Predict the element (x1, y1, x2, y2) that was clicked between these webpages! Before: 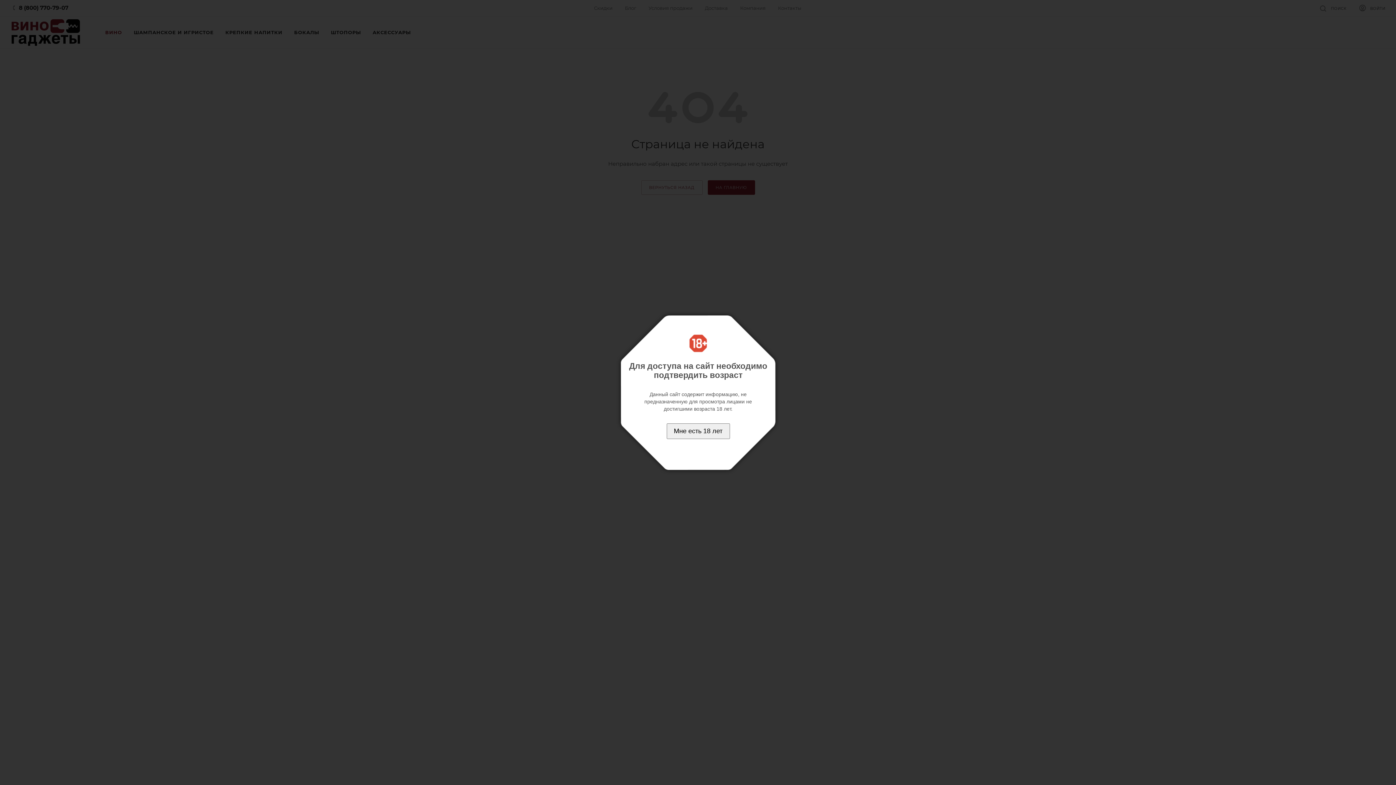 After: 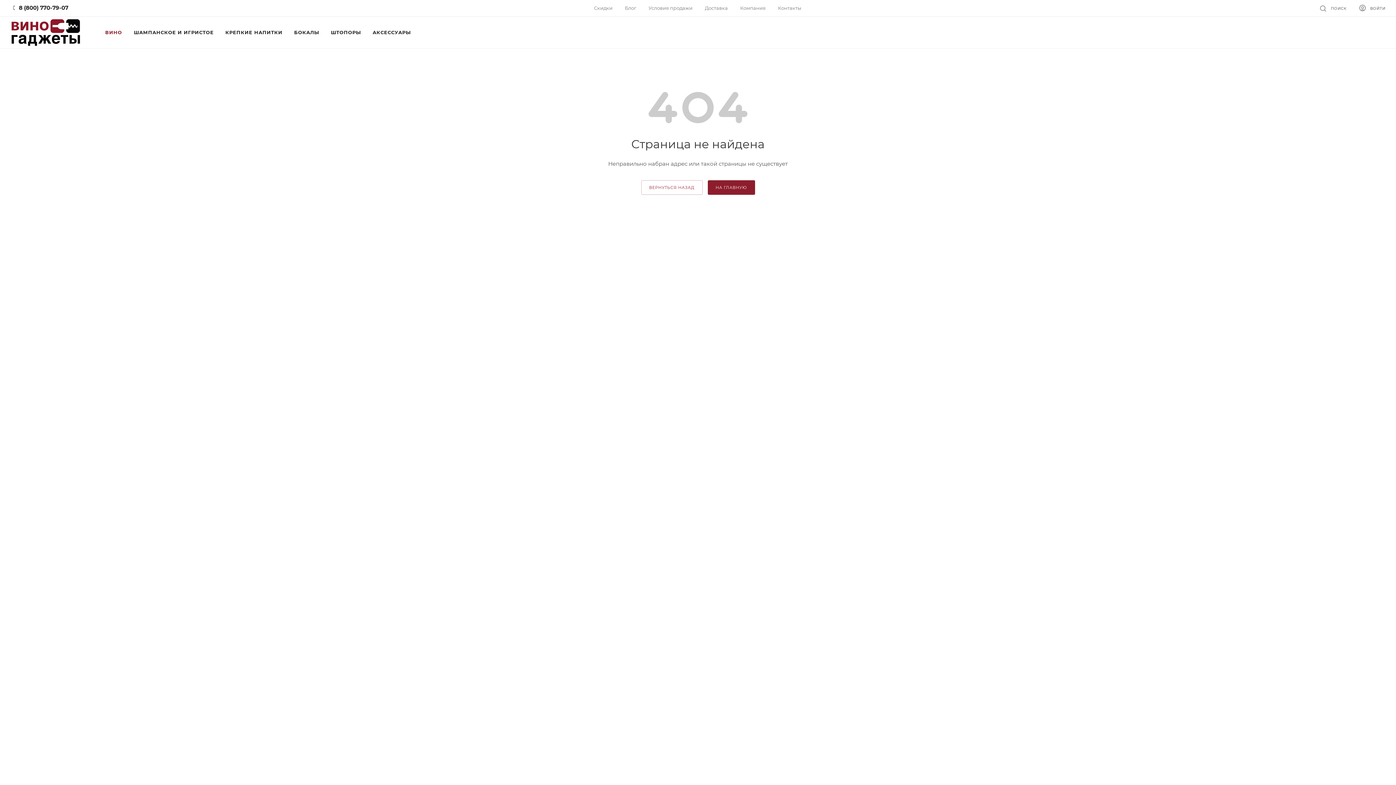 Action: label: Мне есть 18 лет bbox: (666, 423, 730, 439)